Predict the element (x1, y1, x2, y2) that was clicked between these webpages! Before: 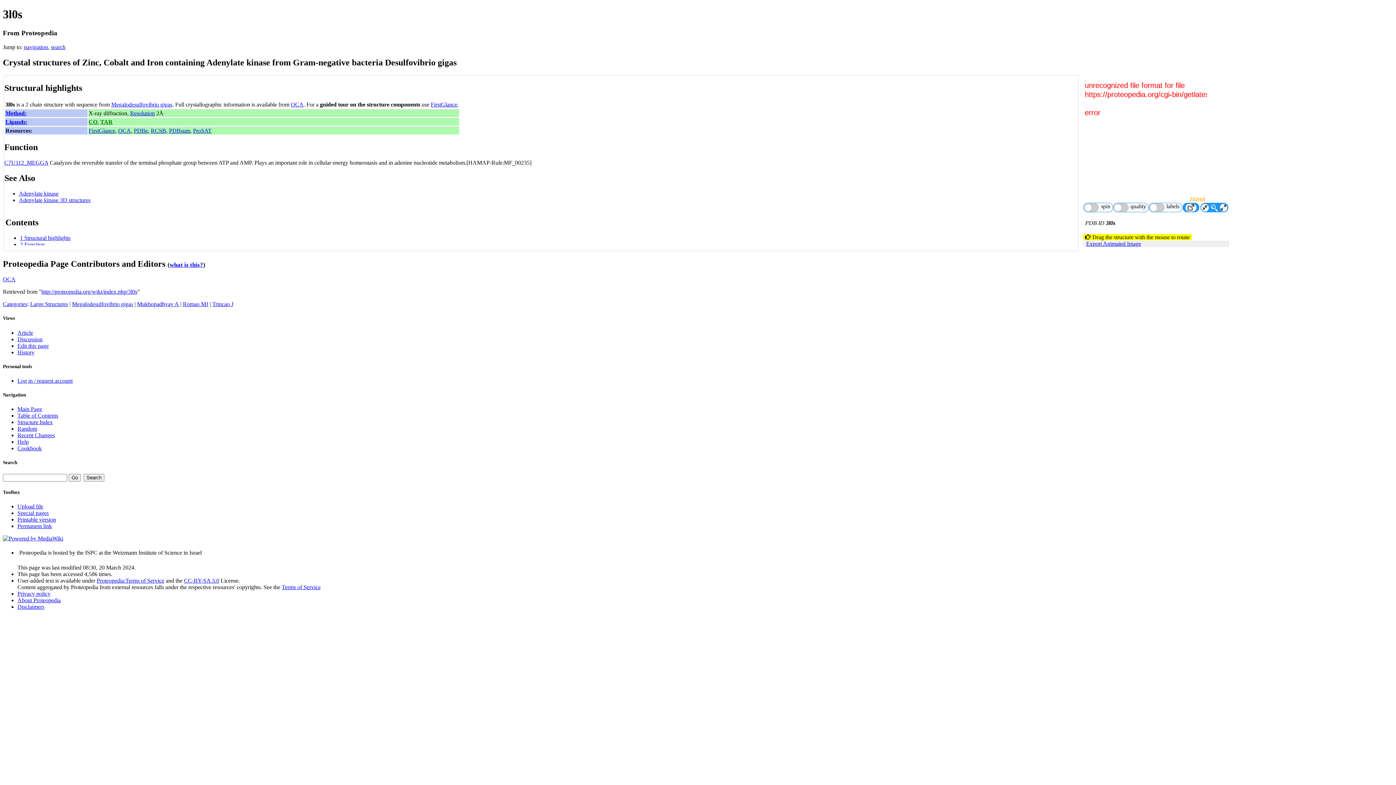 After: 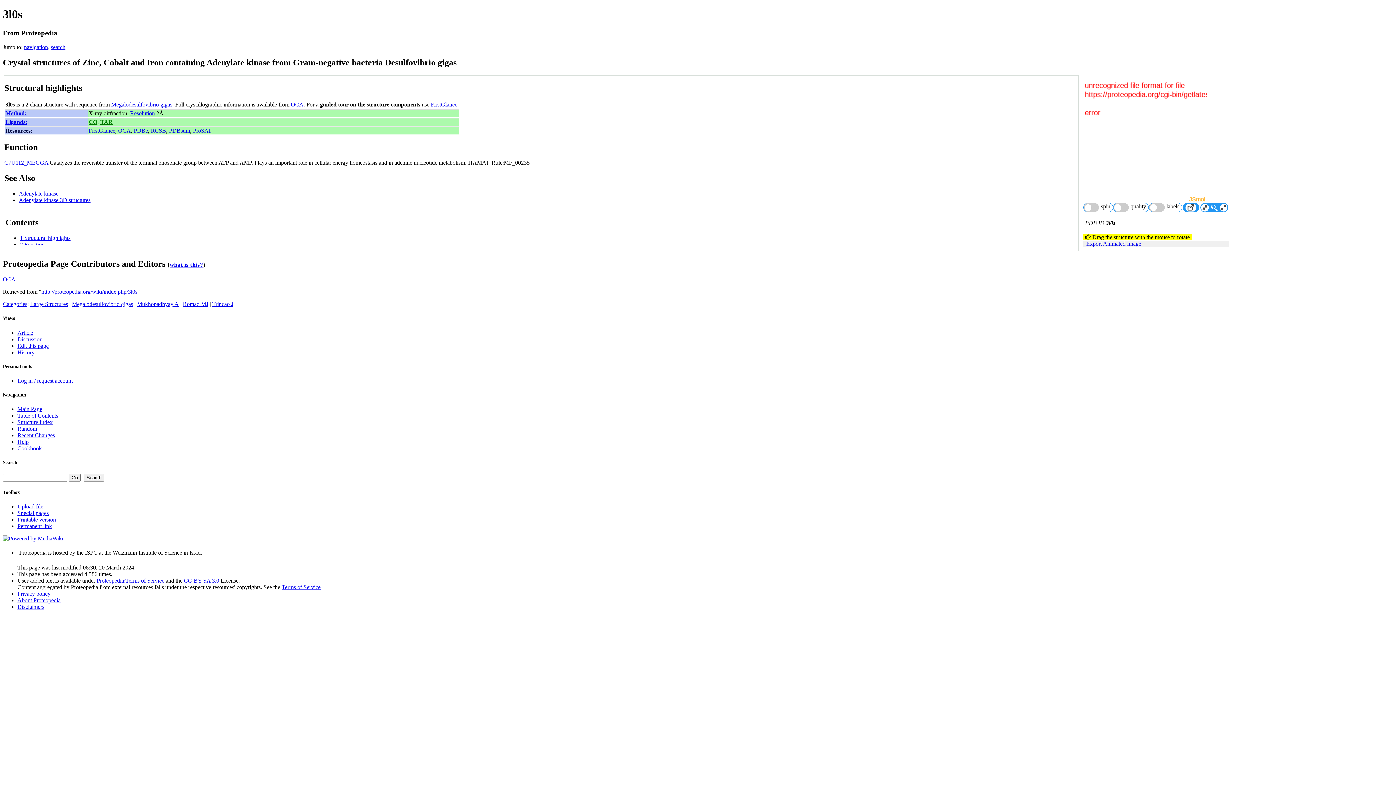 Action: label: RCSB bbox: (150, 127, 166, 133)